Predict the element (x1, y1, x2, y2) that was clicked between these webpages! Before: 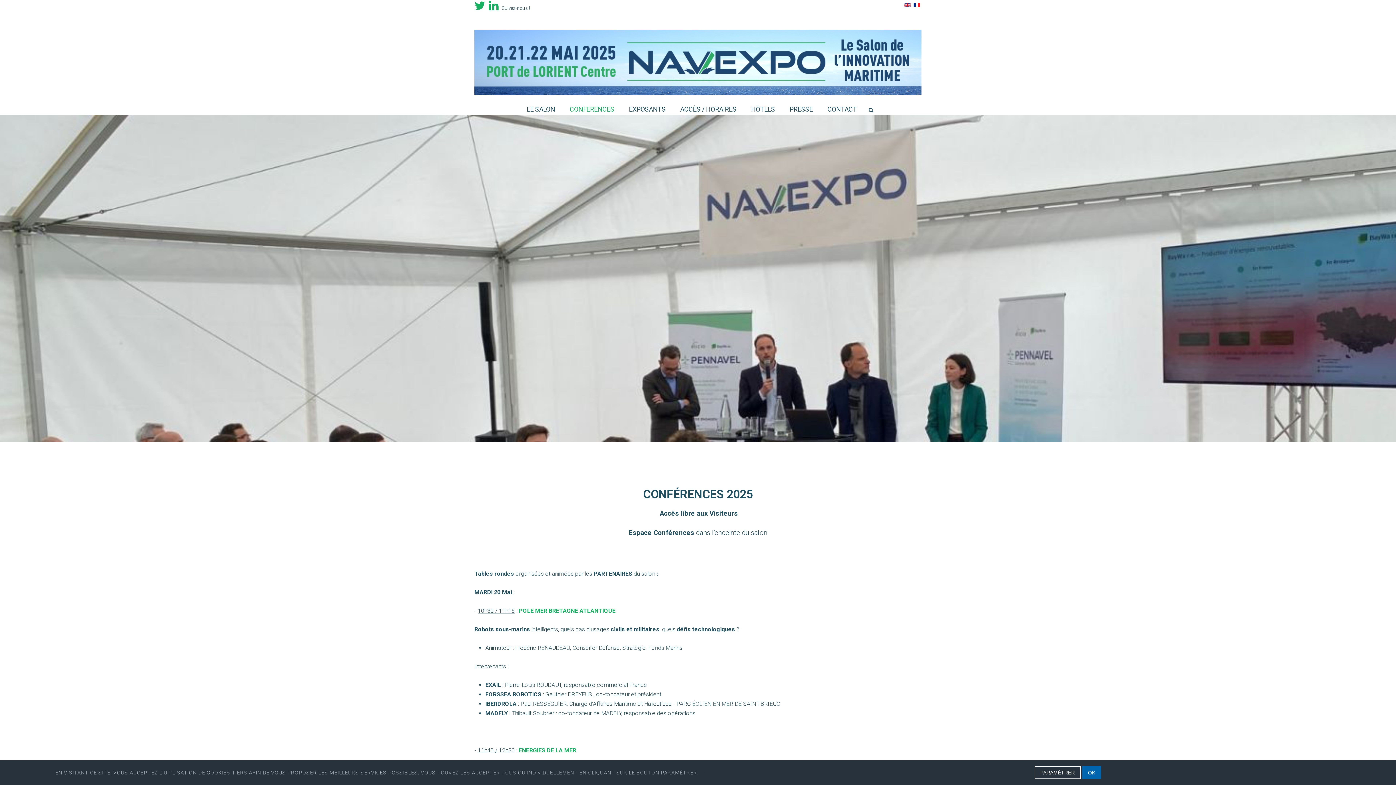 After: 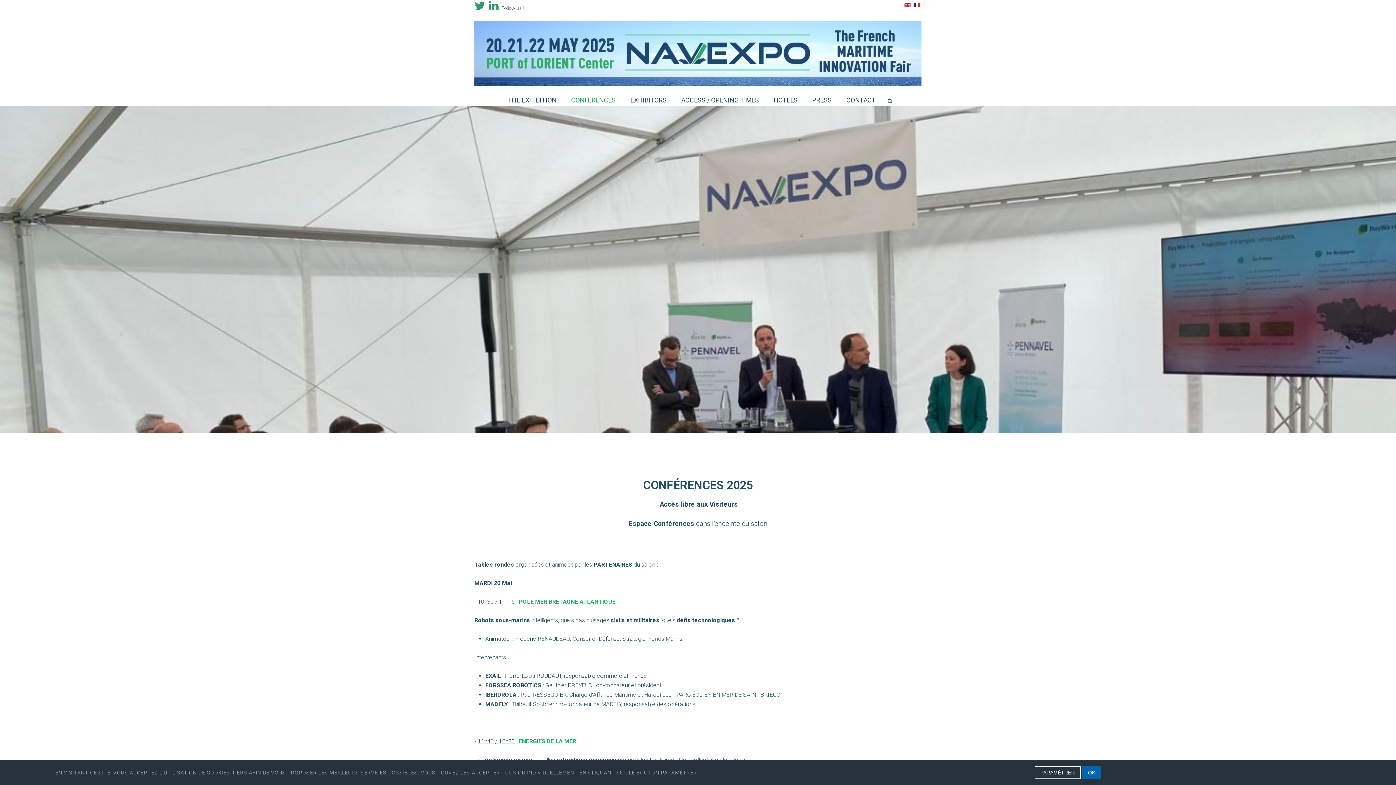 Action: bbox: (904, 1, 912, 8) label:  